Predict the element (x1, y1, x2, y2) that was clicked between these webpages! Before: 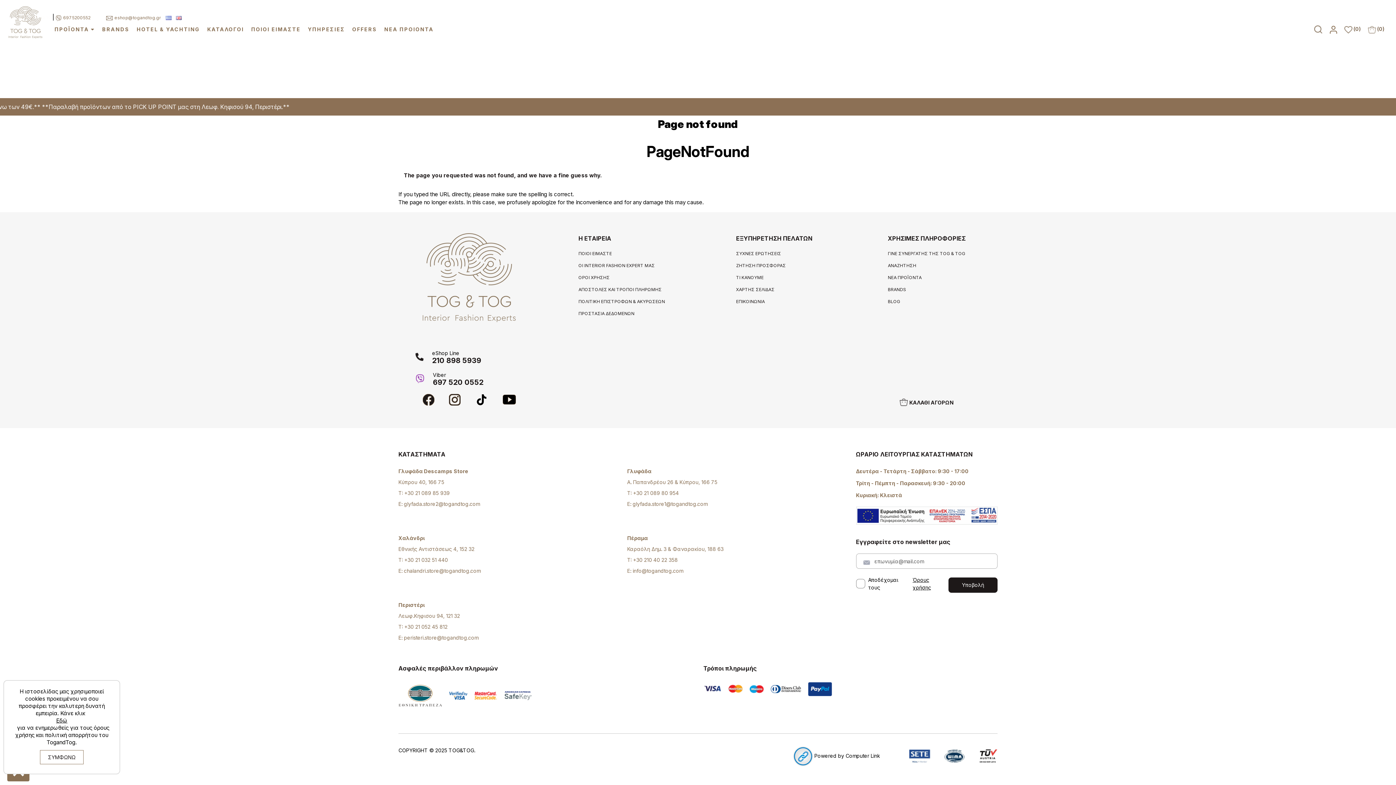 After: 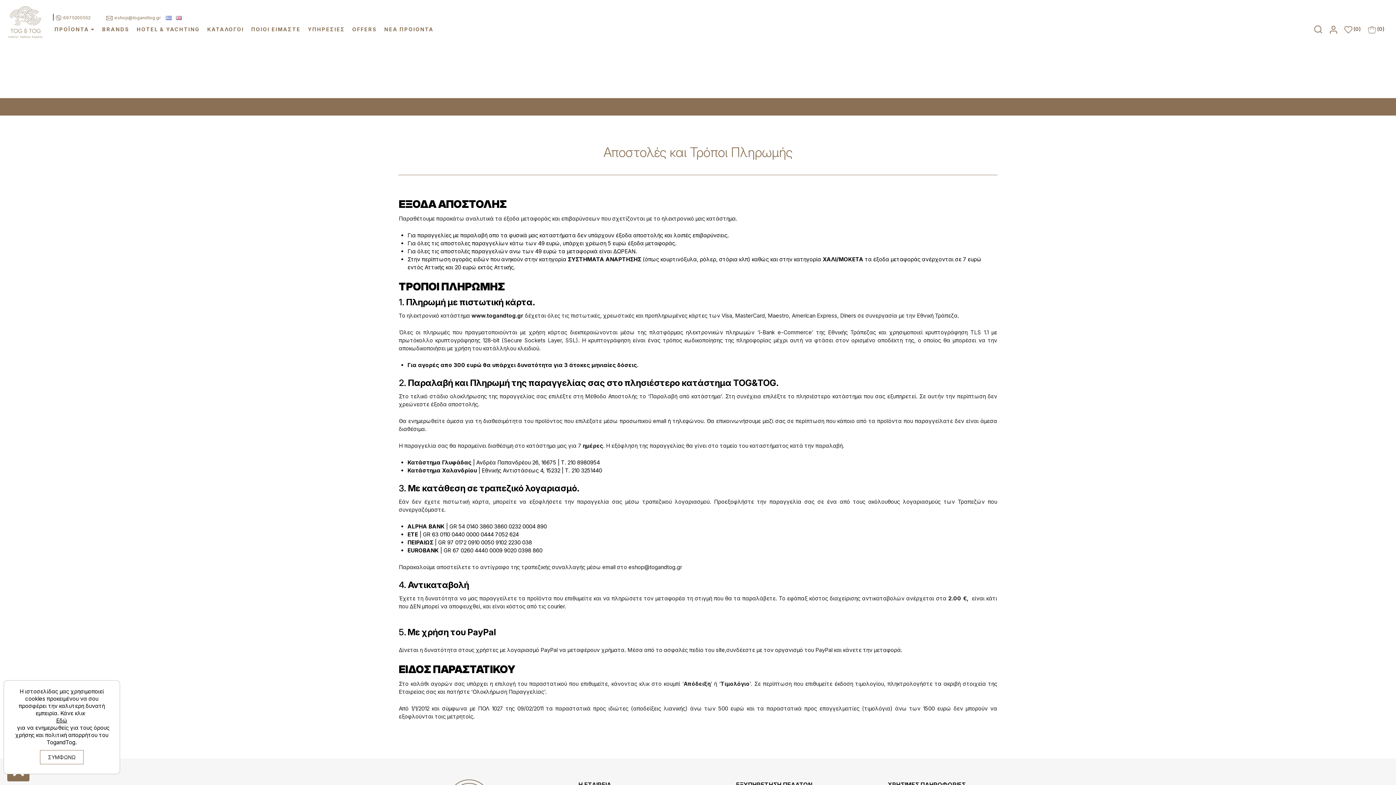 Action: label: ΑΠΟΣΤΟΛΕΣ ΚΑΙ ΤΡΟΠΟΙ ΠΛΗΡΩΜΗΣ bbox: (578, 286, 661, 292)